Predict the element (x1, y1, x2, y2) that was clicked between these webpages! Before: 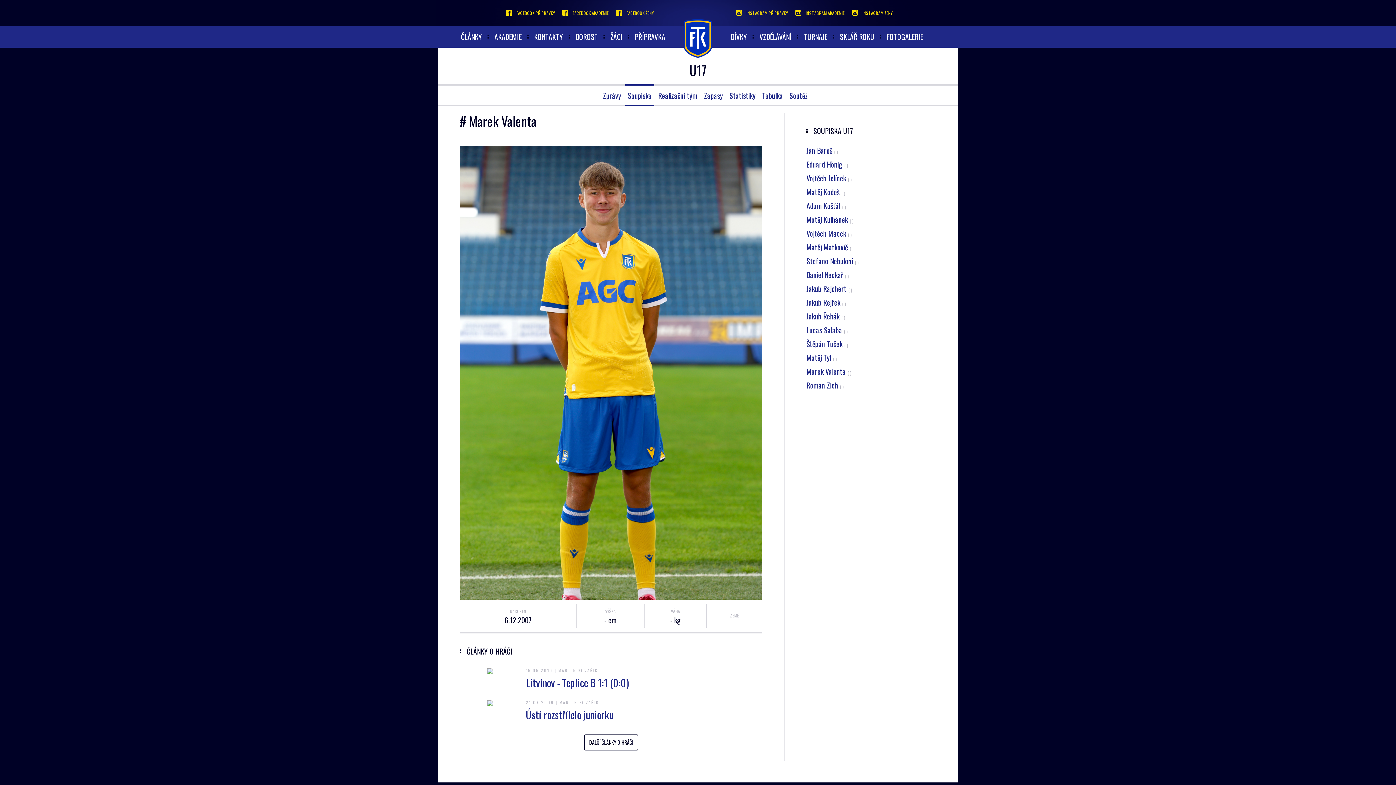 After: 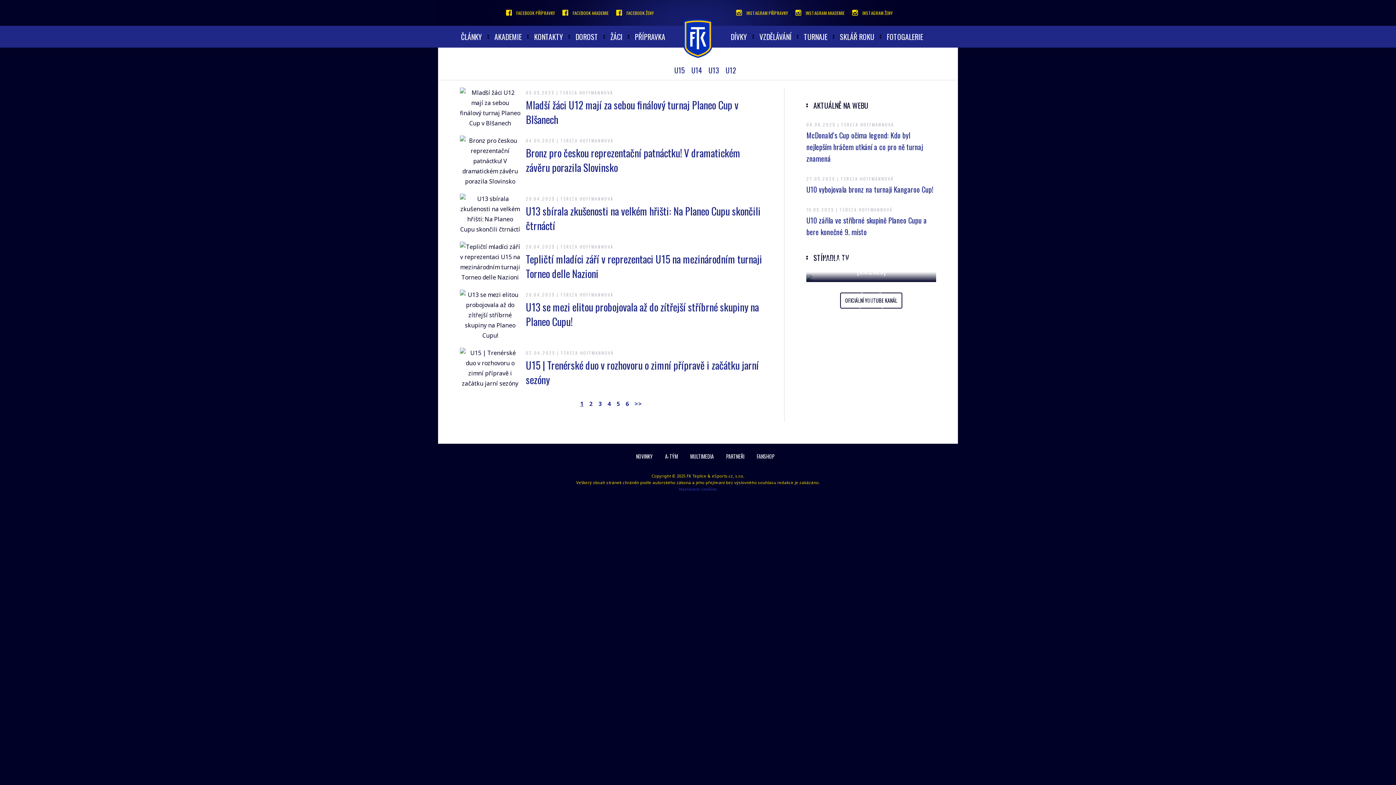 Action: label: ŽÁCI bbox: (603, 25, 628, 47)